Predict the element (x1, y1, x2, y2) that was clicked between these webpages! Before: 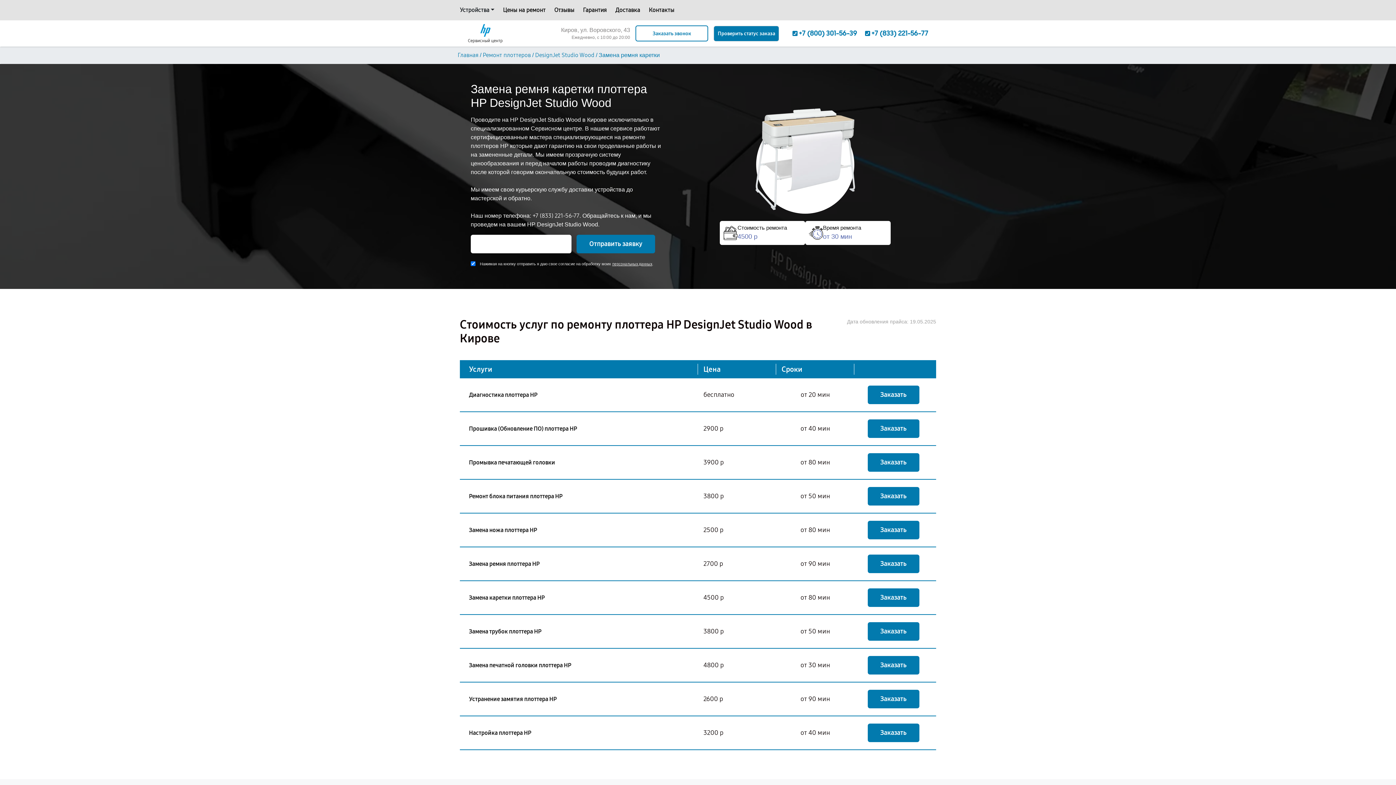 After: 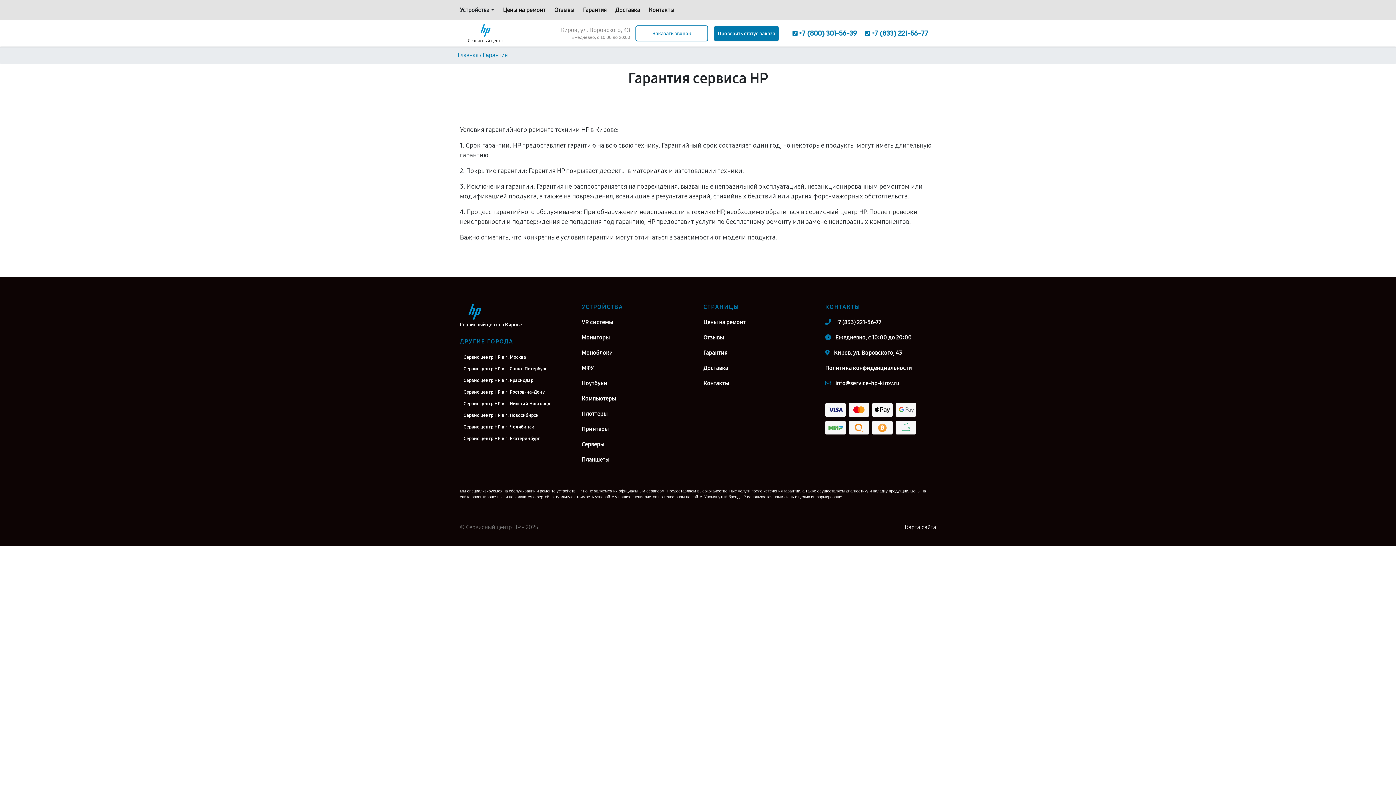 Action: label: Гарантия bbox: (583, 5, 606, 14)